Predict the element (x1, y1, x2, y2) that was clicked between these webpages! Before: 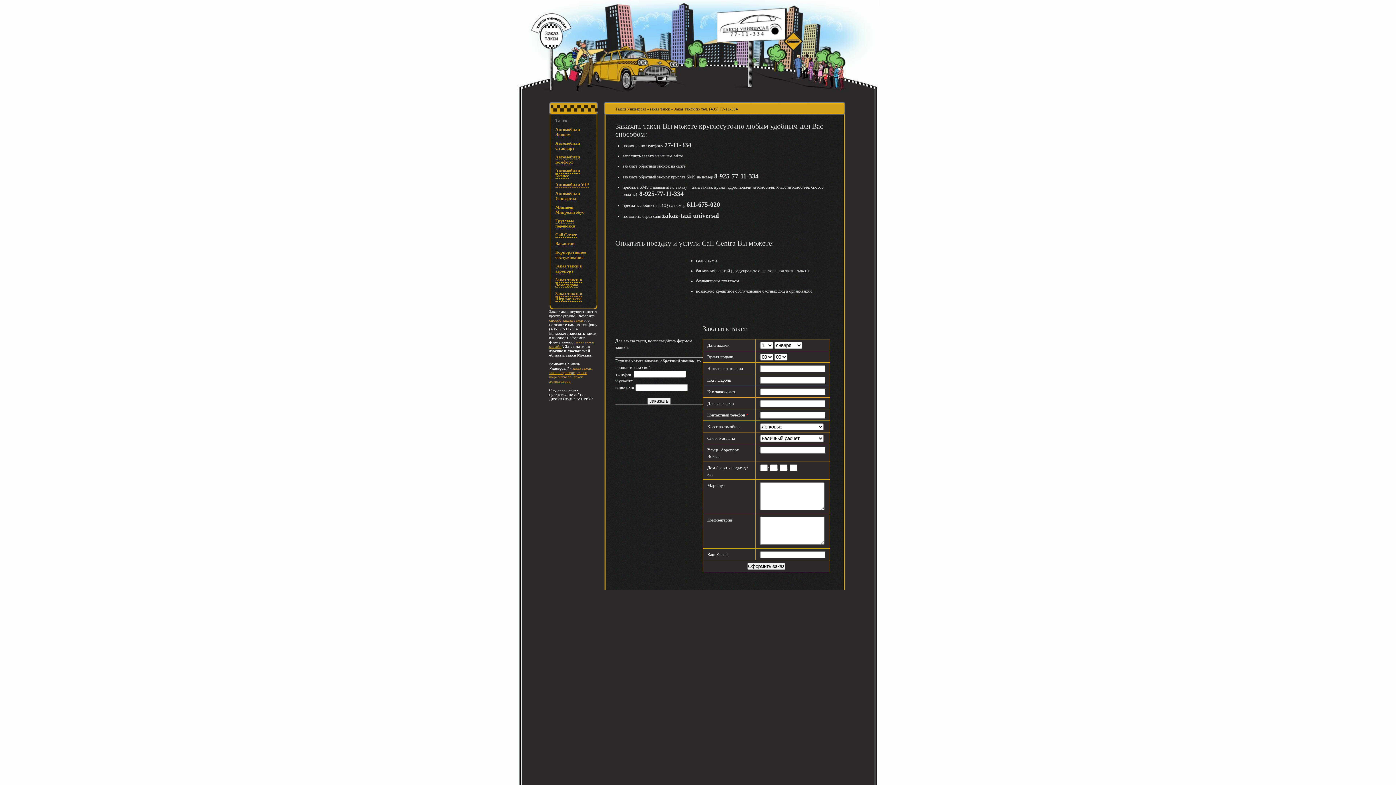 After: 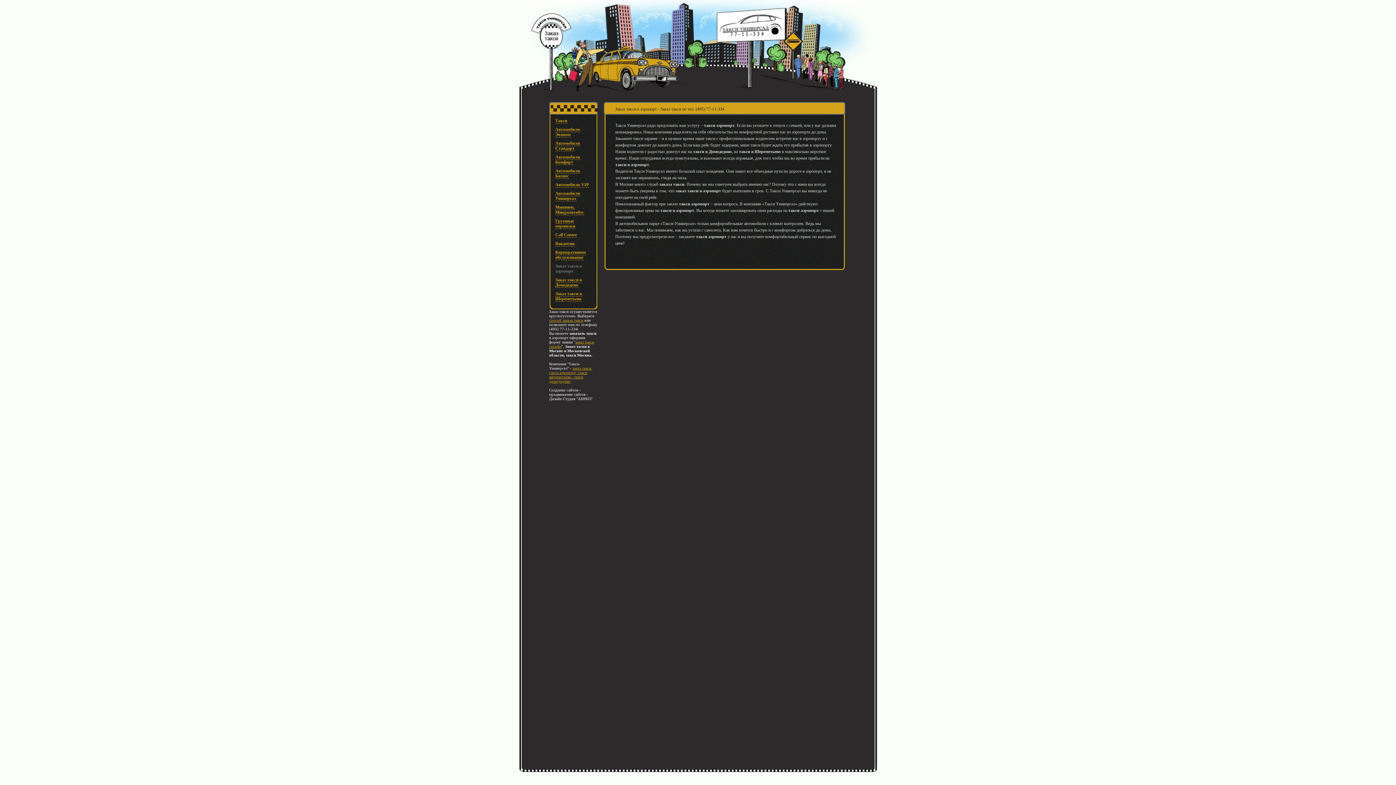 Action: bbox: (550, 263, 596, 277) label: Заказ такси в аэропорт